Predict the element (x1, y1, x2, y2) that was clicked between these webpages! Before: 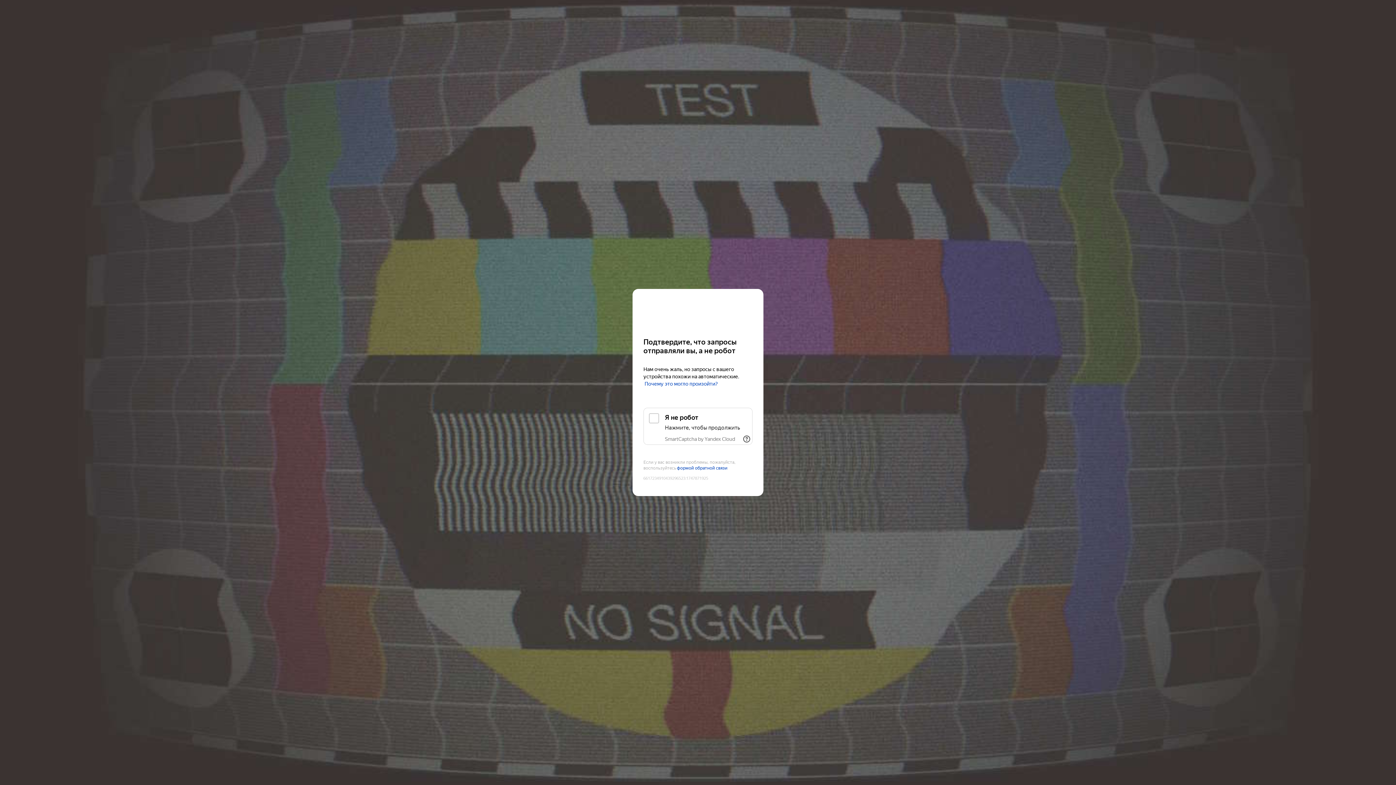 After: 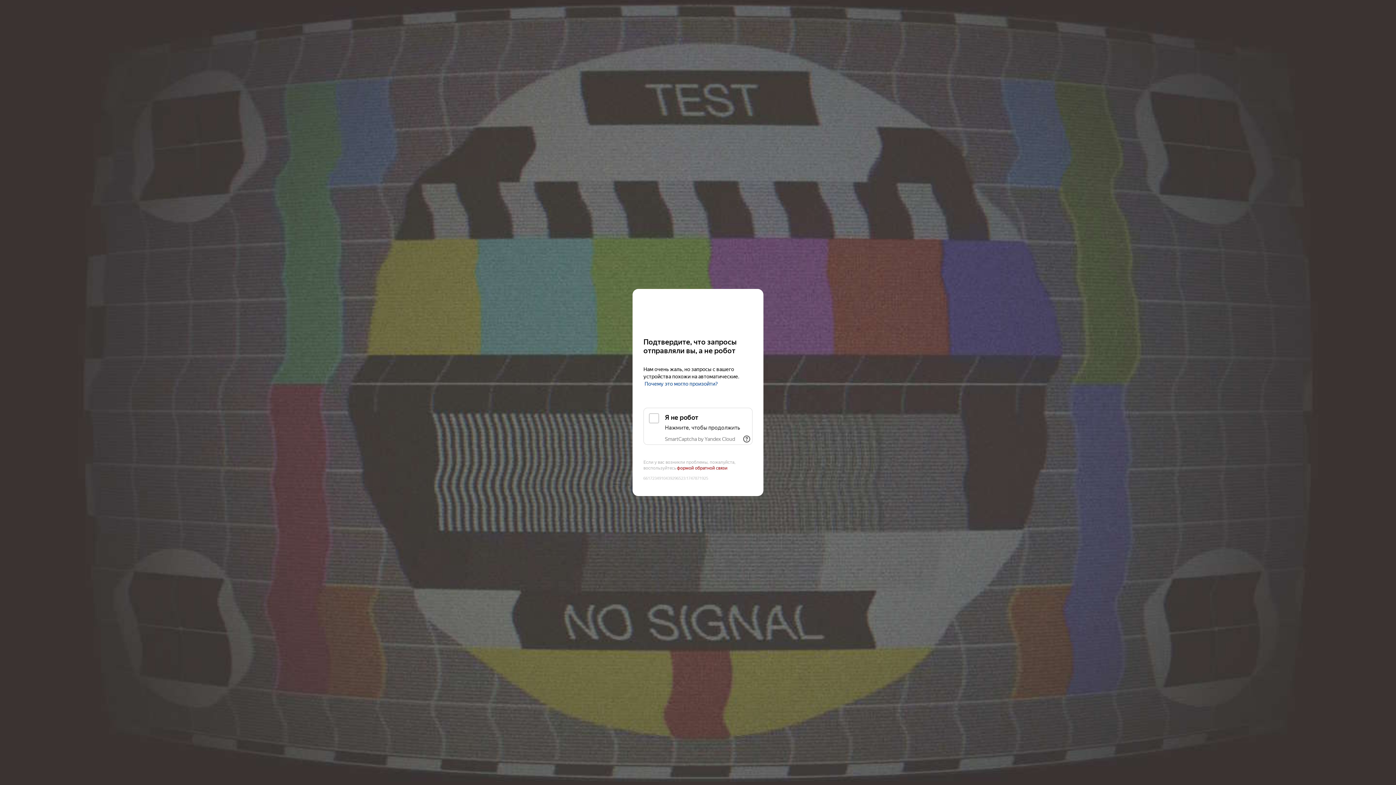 Action: label: формой обратной связи bbox: (677, 465, 727, 471)